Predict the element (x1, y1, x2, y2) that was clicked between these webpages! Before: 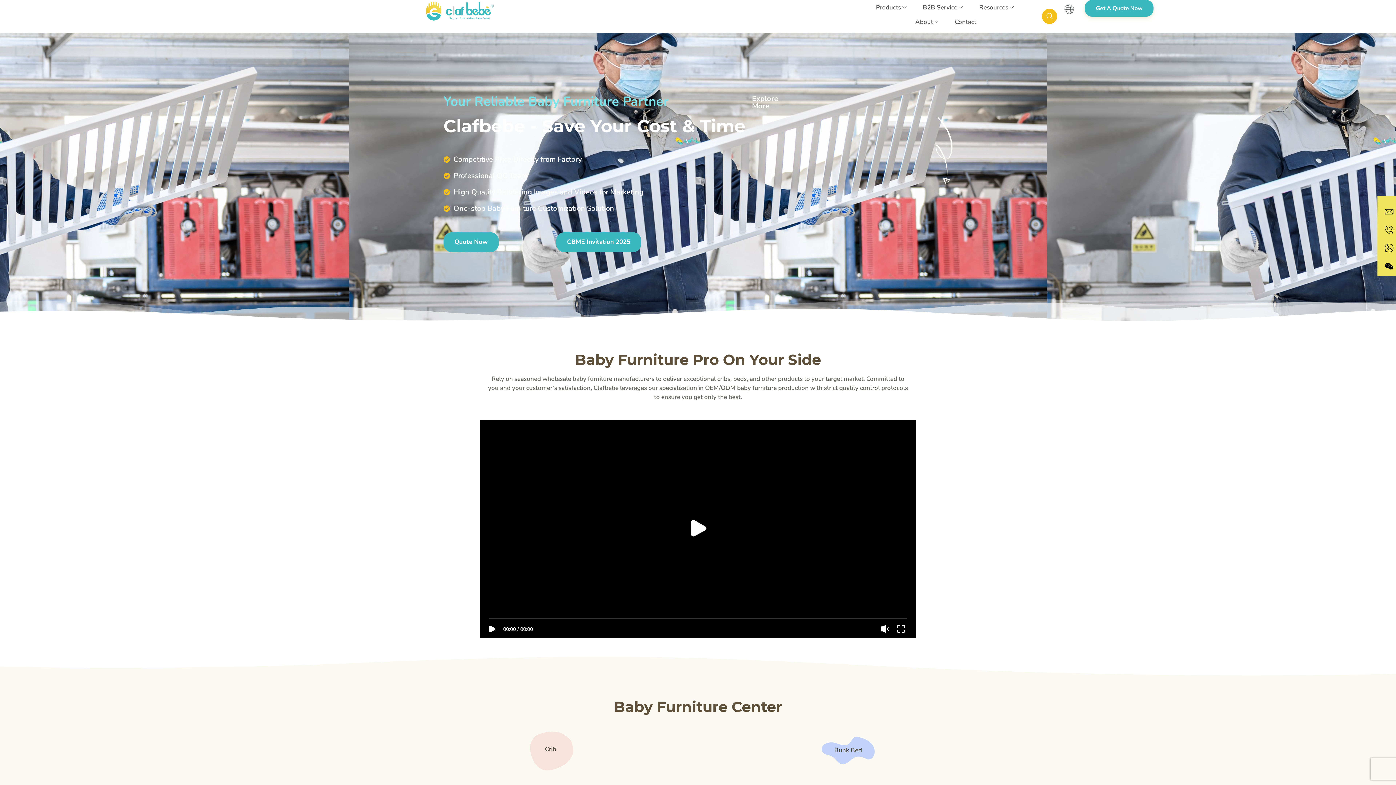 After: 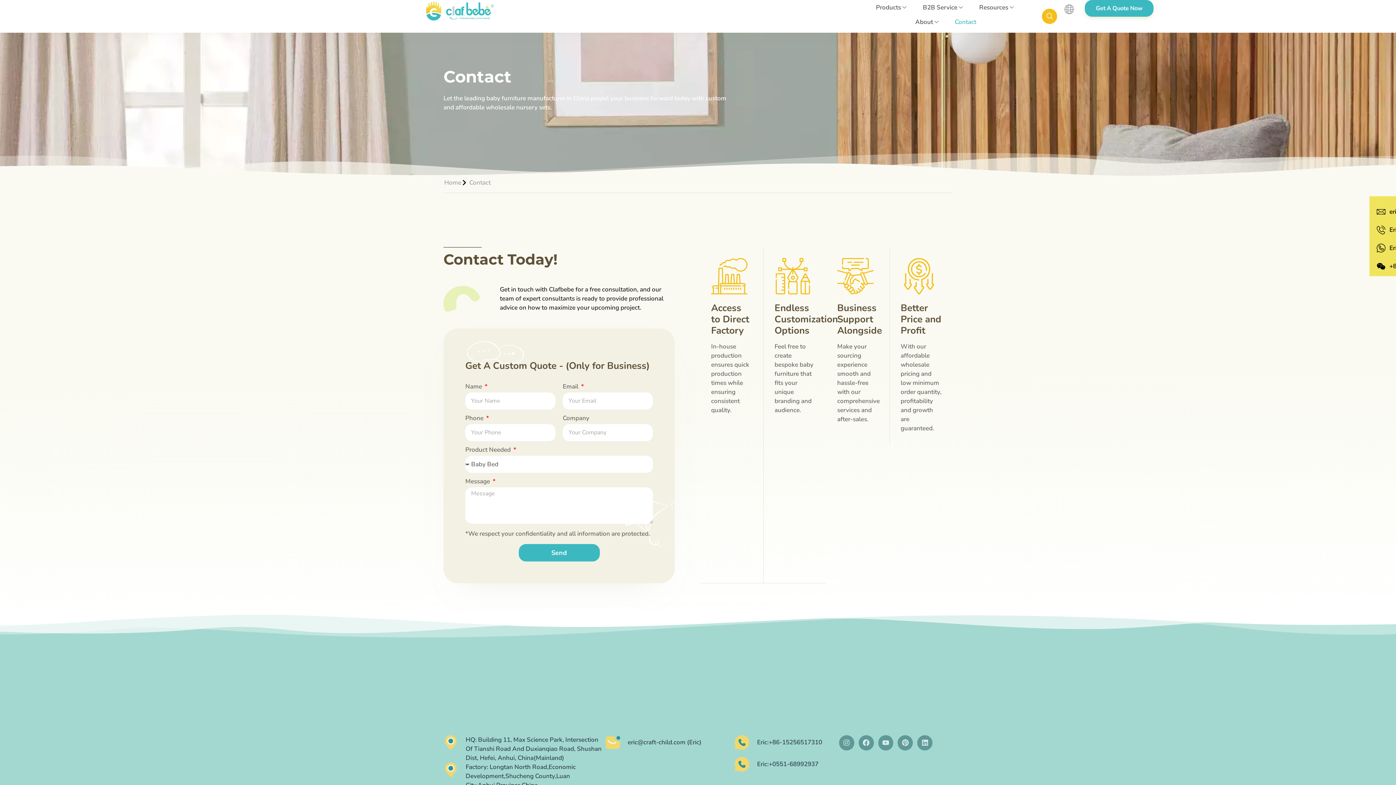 Action: label: Contact bbox: (372, 0, 408, 29)